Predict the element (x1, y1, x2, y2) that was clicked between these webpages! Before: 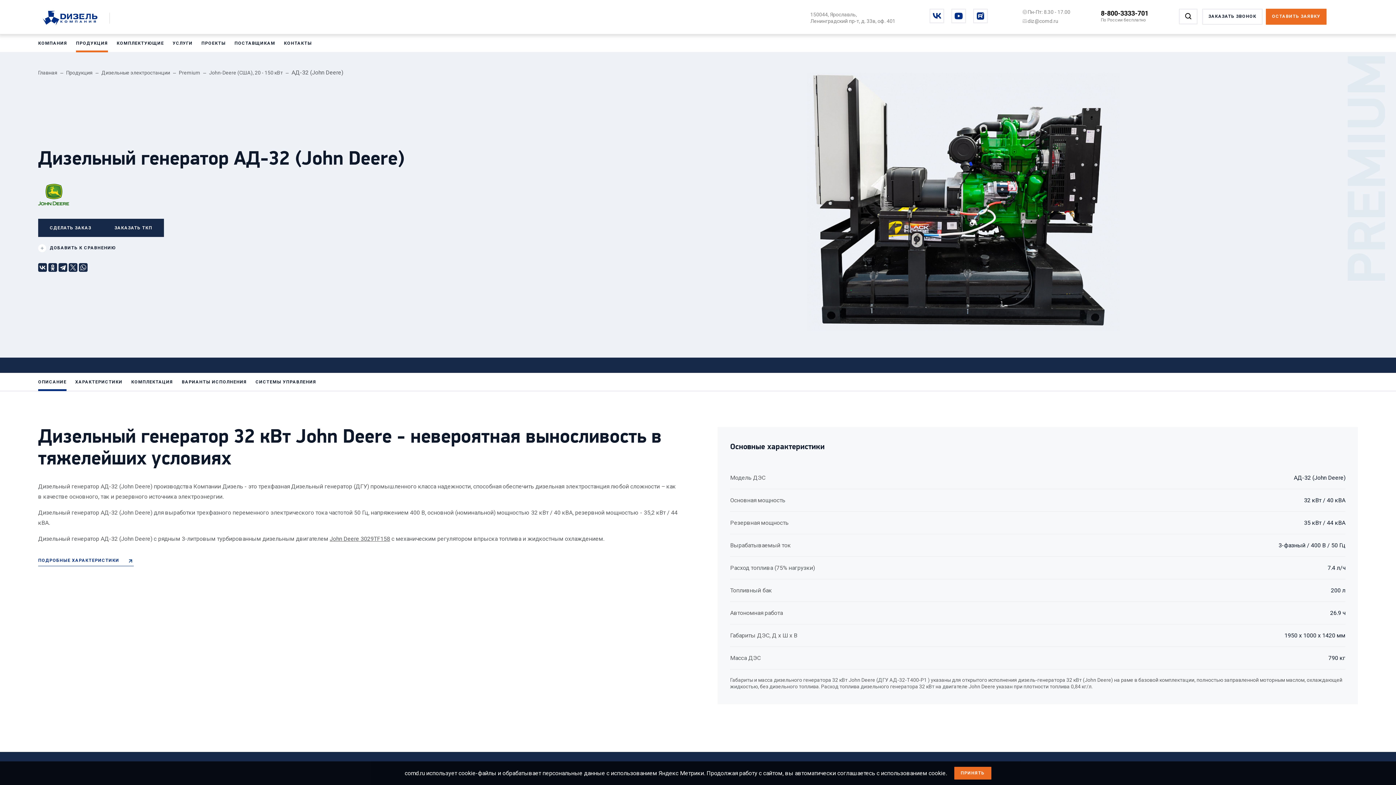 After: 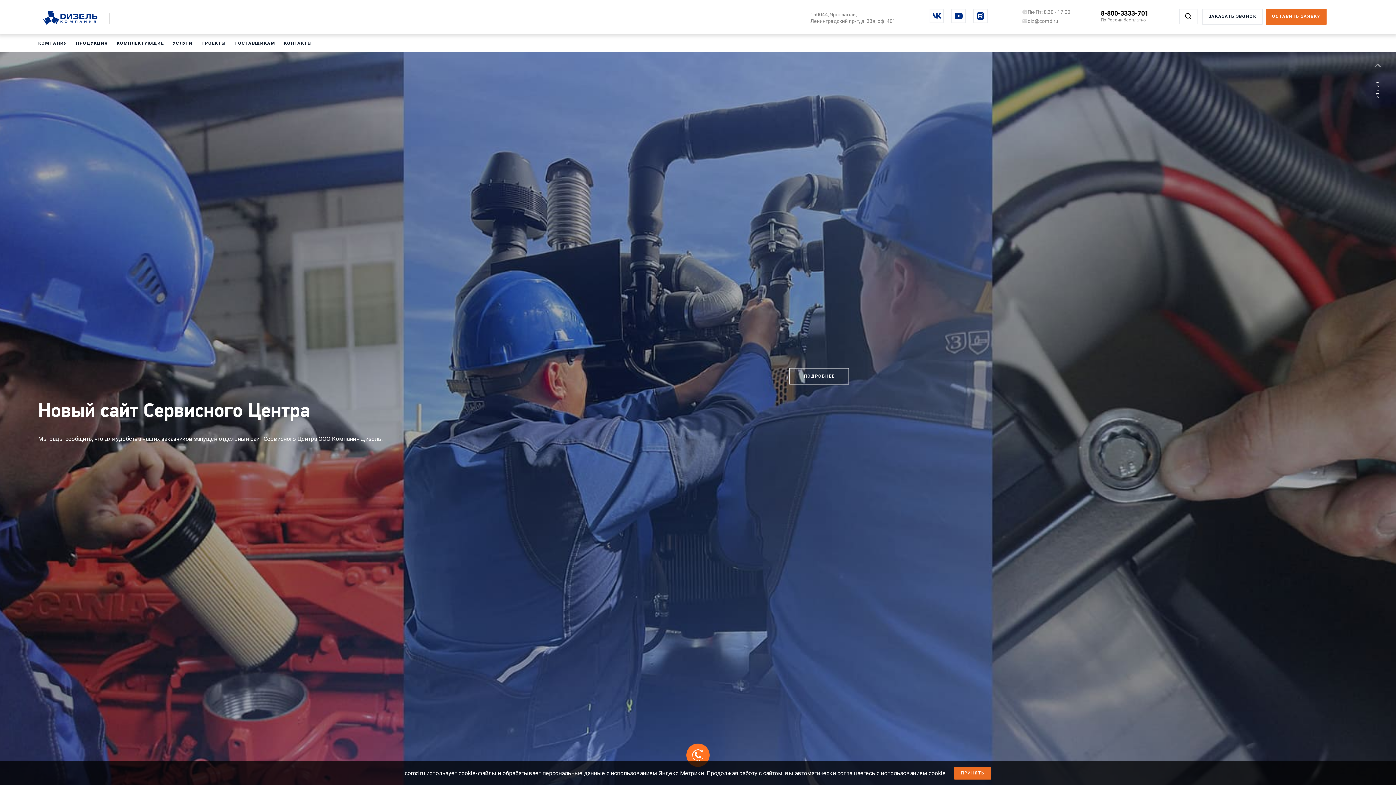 Action: label: Перейти на Главная bbox: (38, 69, 66, 75)